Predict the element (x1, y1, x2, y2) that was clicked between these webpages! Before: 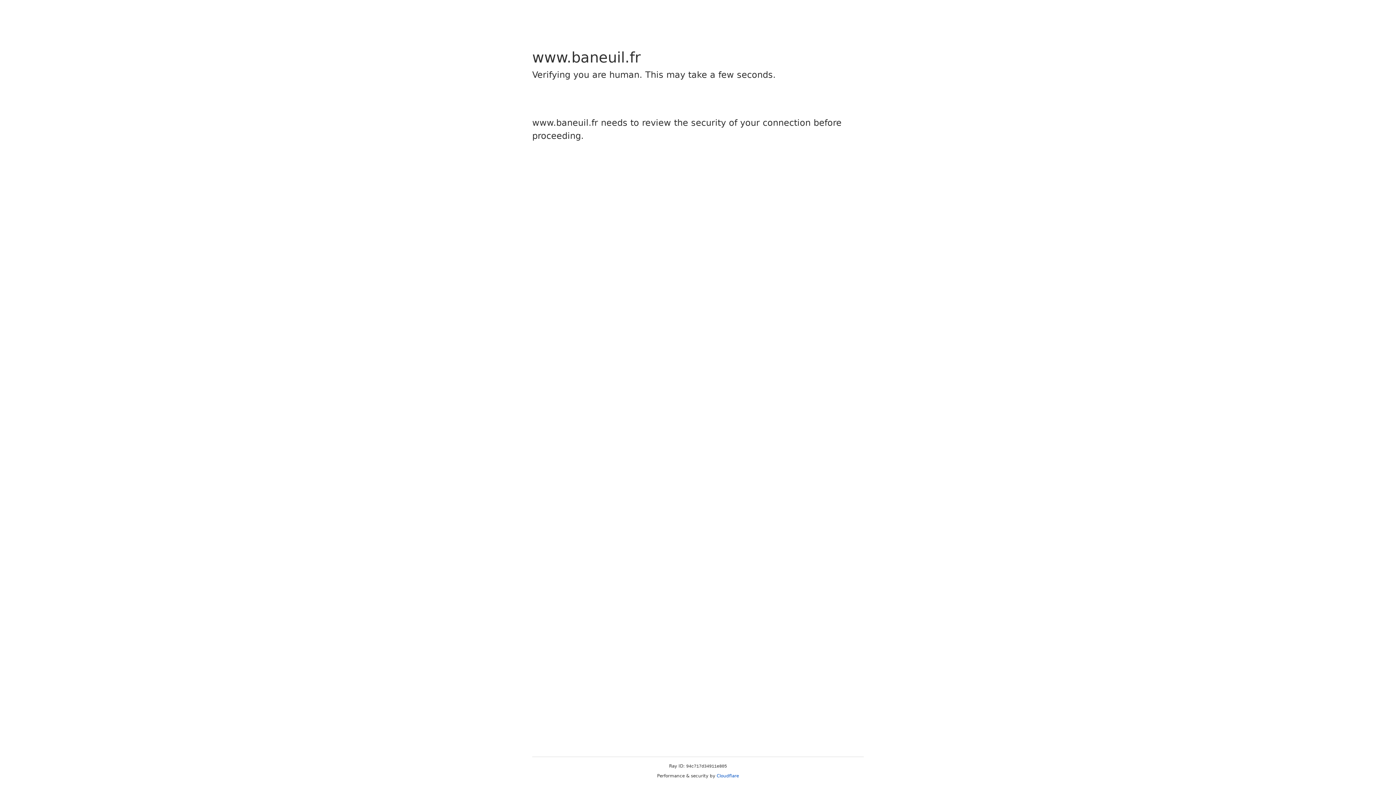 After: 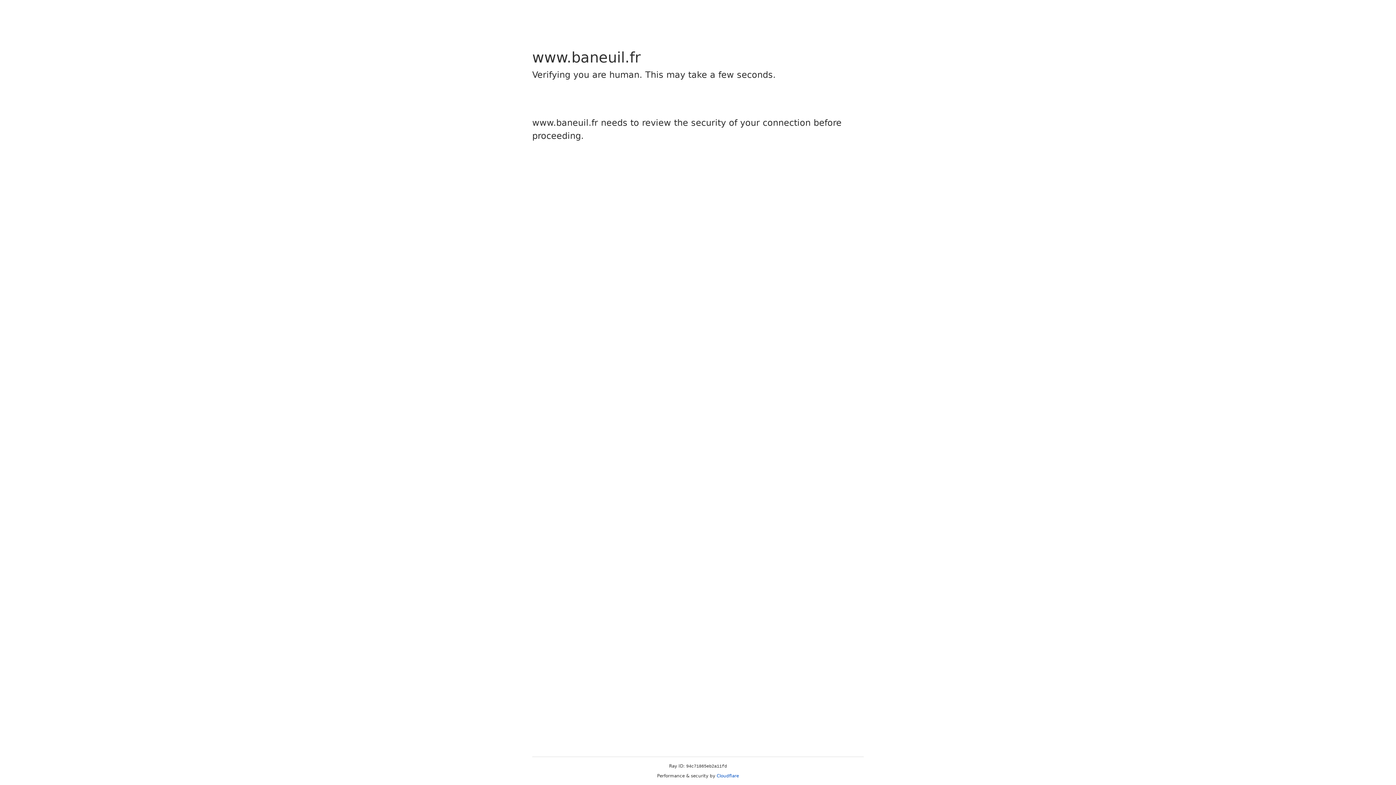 Action: label: Cloudflare bbox: (716, 773, 739, 778)